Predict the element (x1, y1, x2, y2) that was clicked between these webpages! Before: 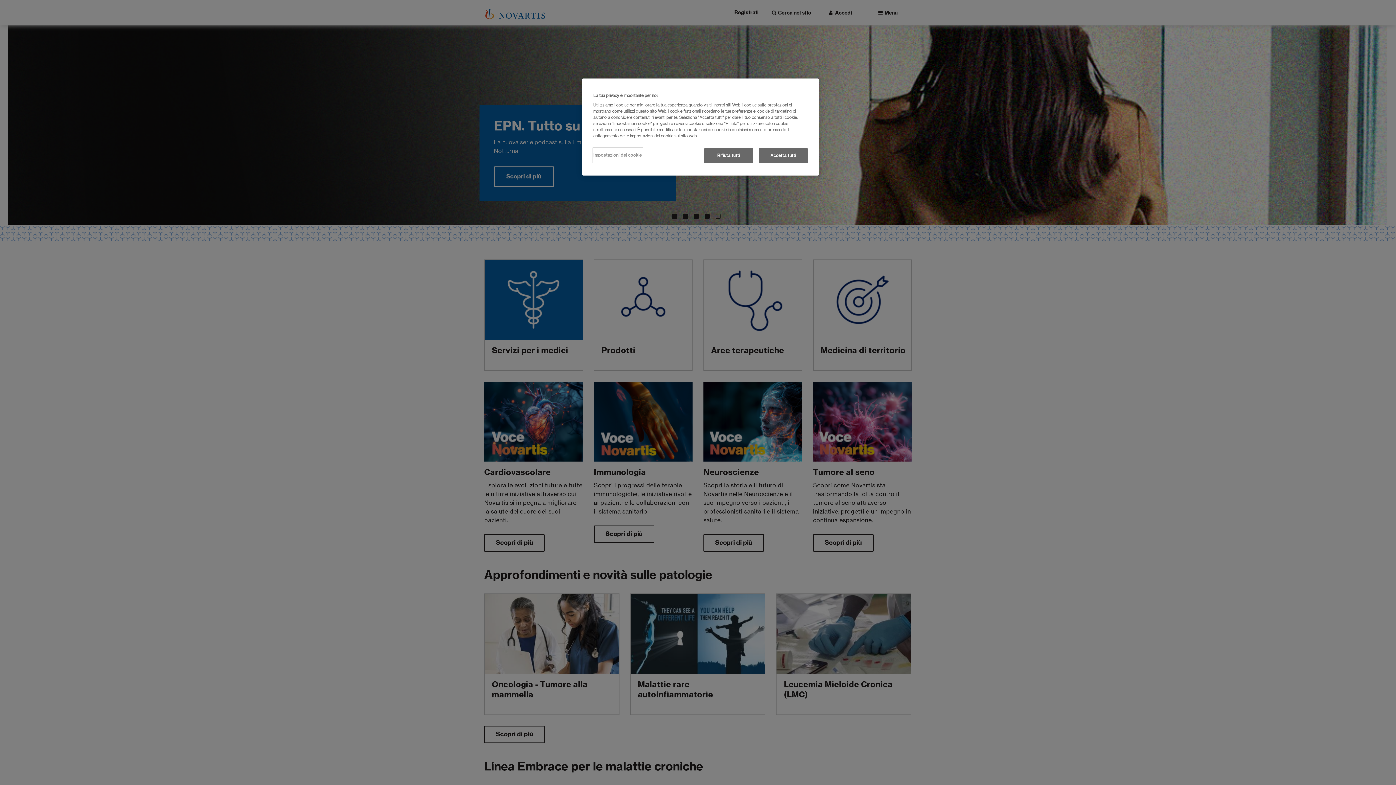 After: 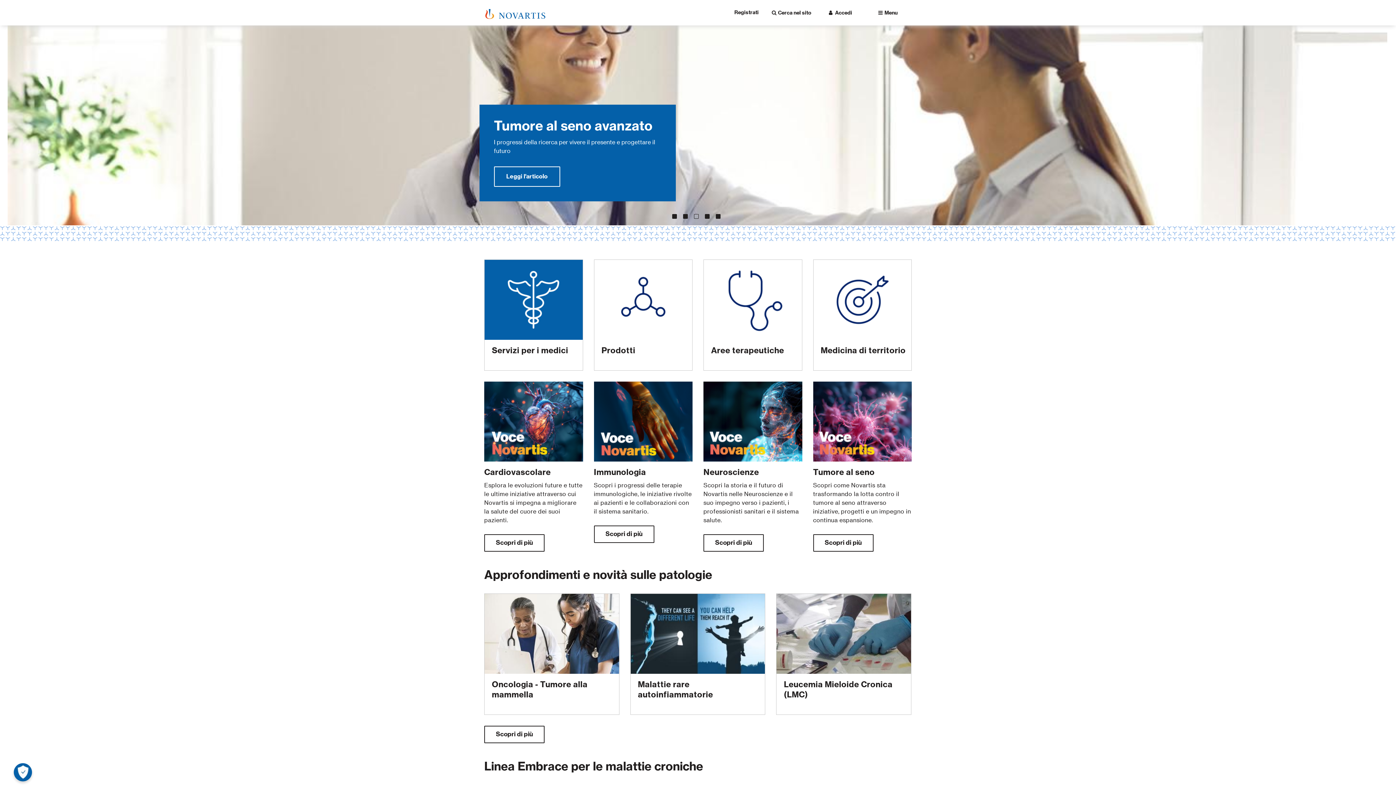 Action: bbox: (704, 148, 753, 163) label: Rifiuta tutti